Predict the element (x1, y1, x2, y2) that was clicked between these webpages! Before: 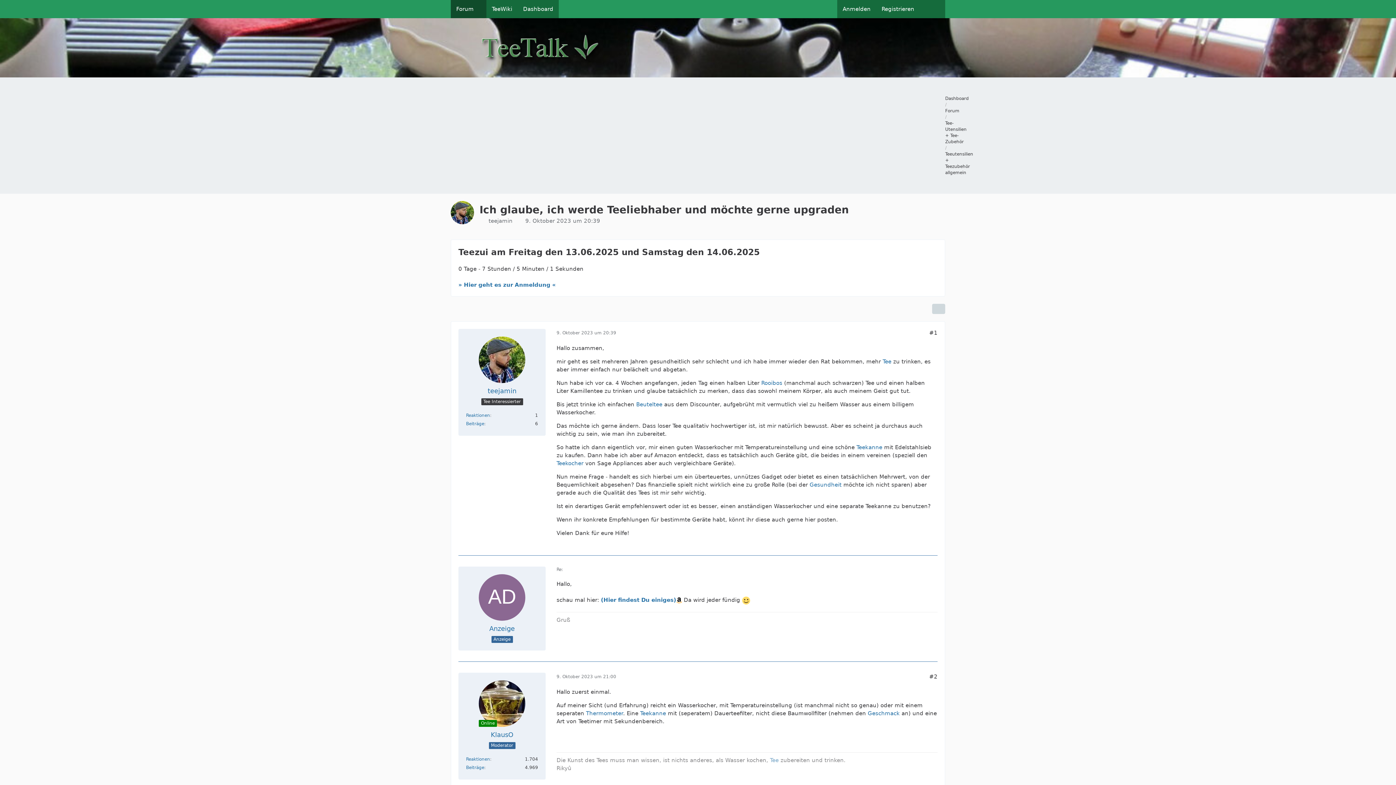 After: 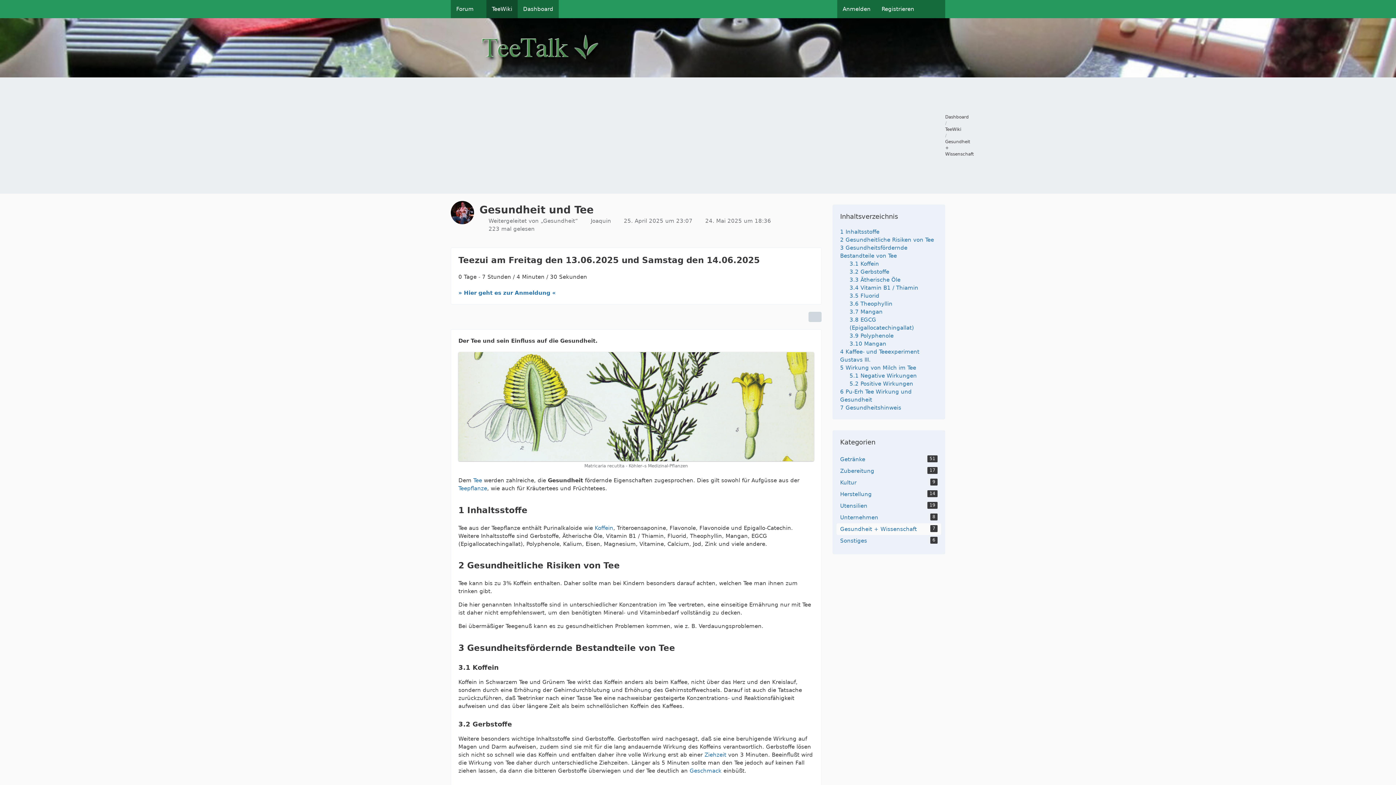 Action: label: Gesundheit bbox: (809, 481, 841, 488)